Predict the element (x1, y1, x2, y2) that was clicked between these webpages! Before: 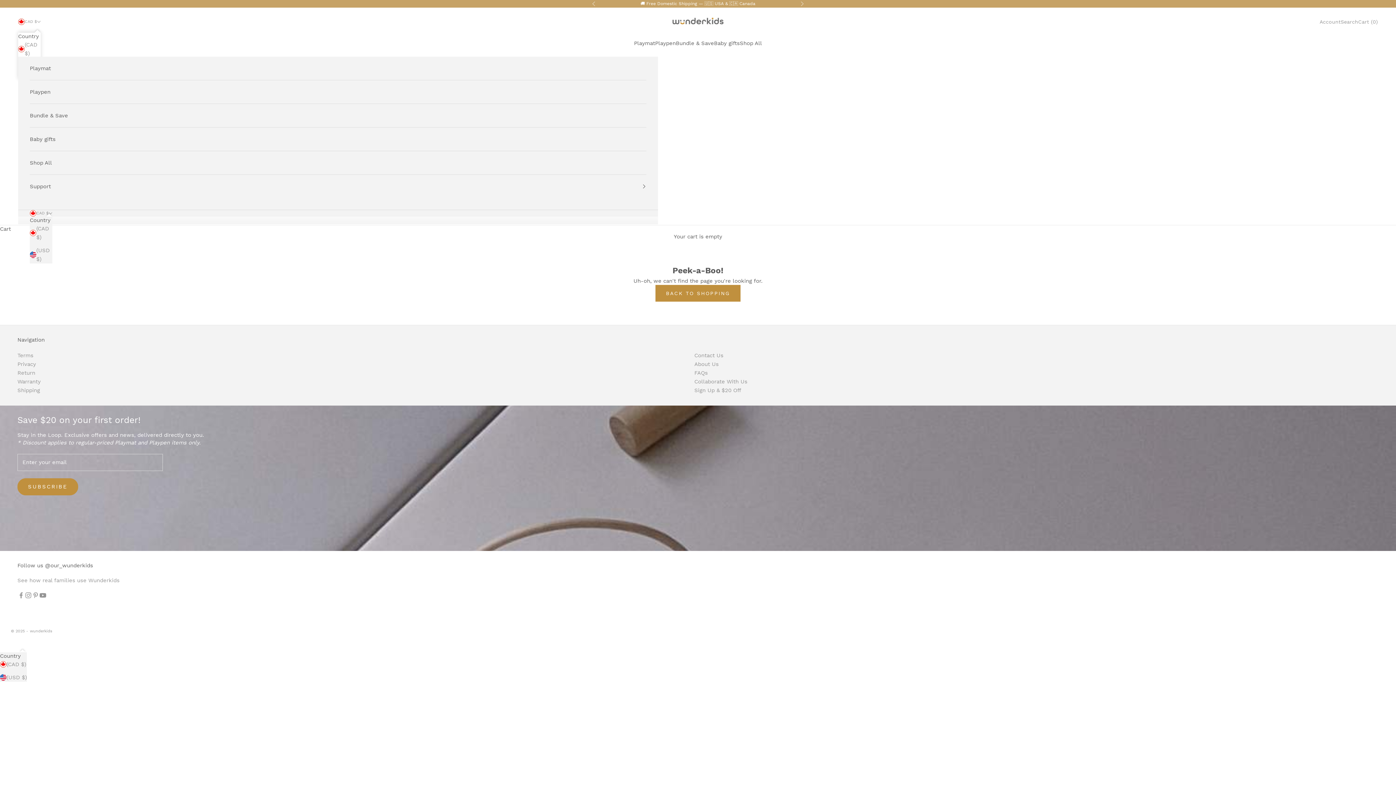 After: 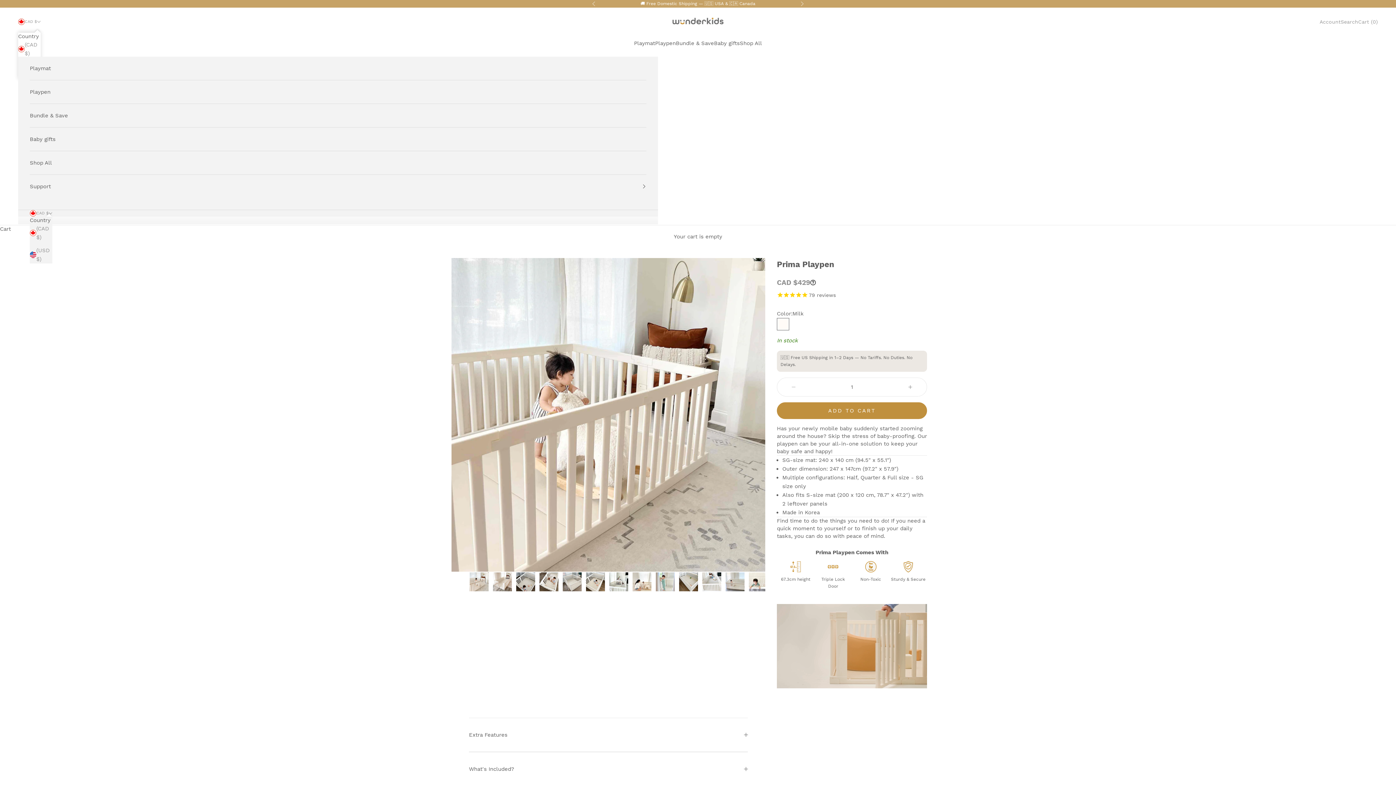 Action: label: Playpen bbox: (29, 80, 646, 103)